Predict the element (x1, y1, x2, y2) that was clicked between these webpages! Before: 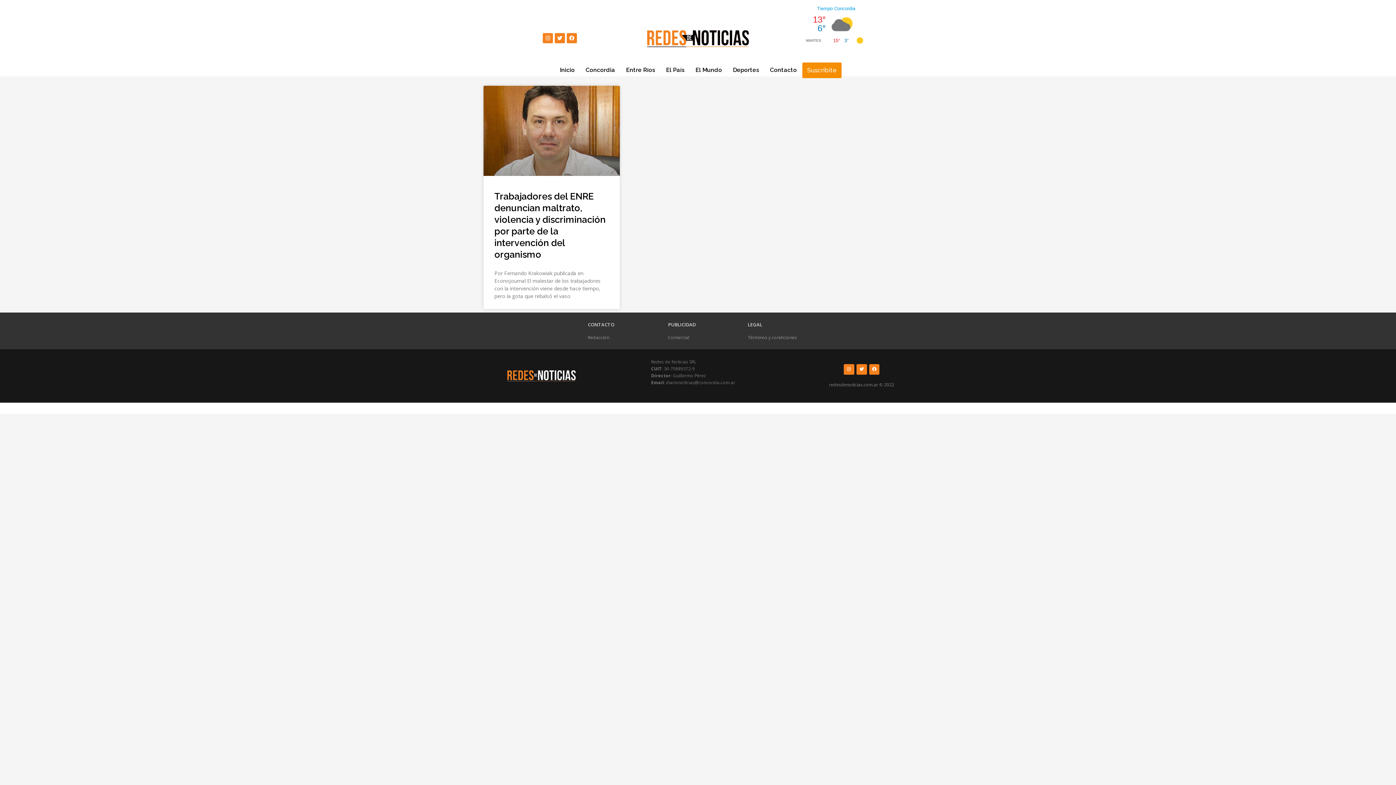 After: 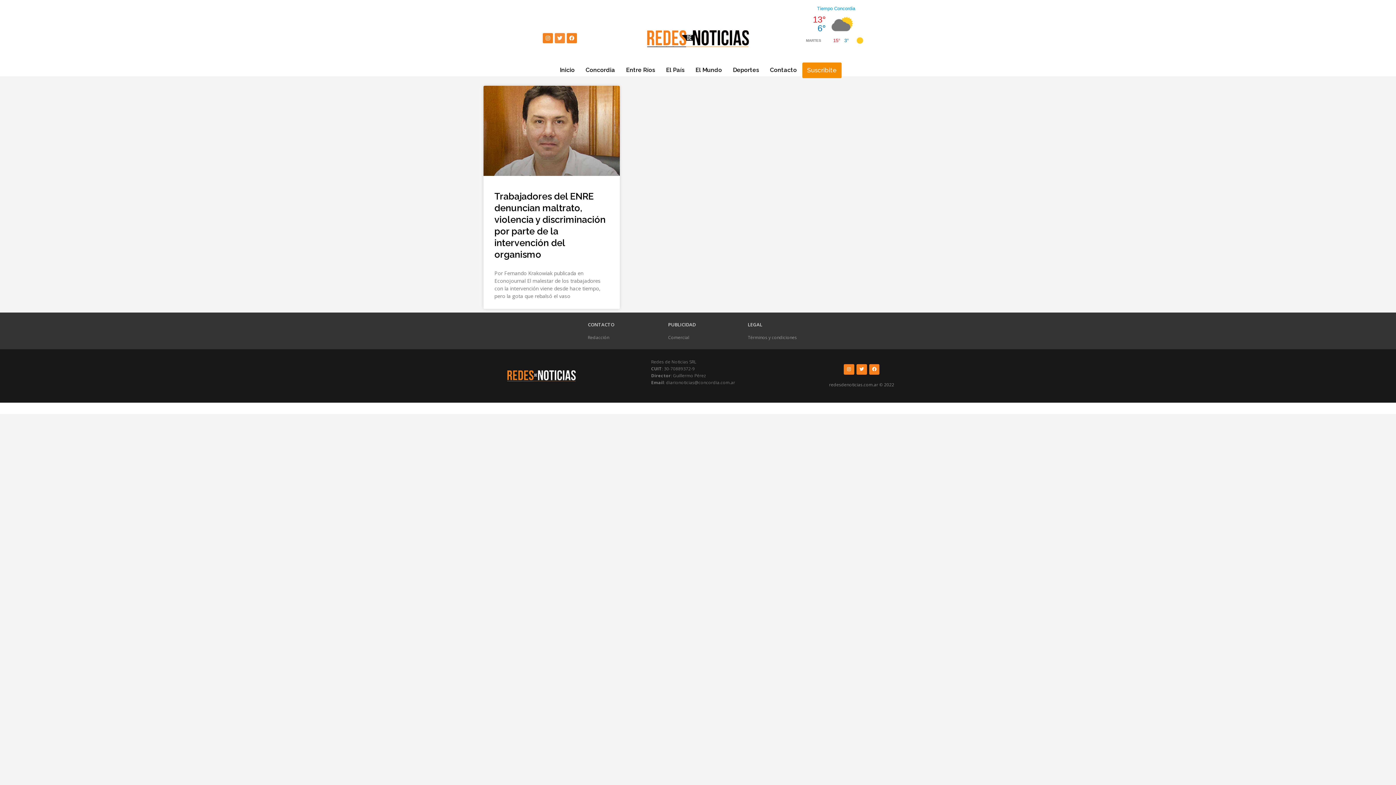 Action: bbox: (554, 33, 565, 43) label: Twitter